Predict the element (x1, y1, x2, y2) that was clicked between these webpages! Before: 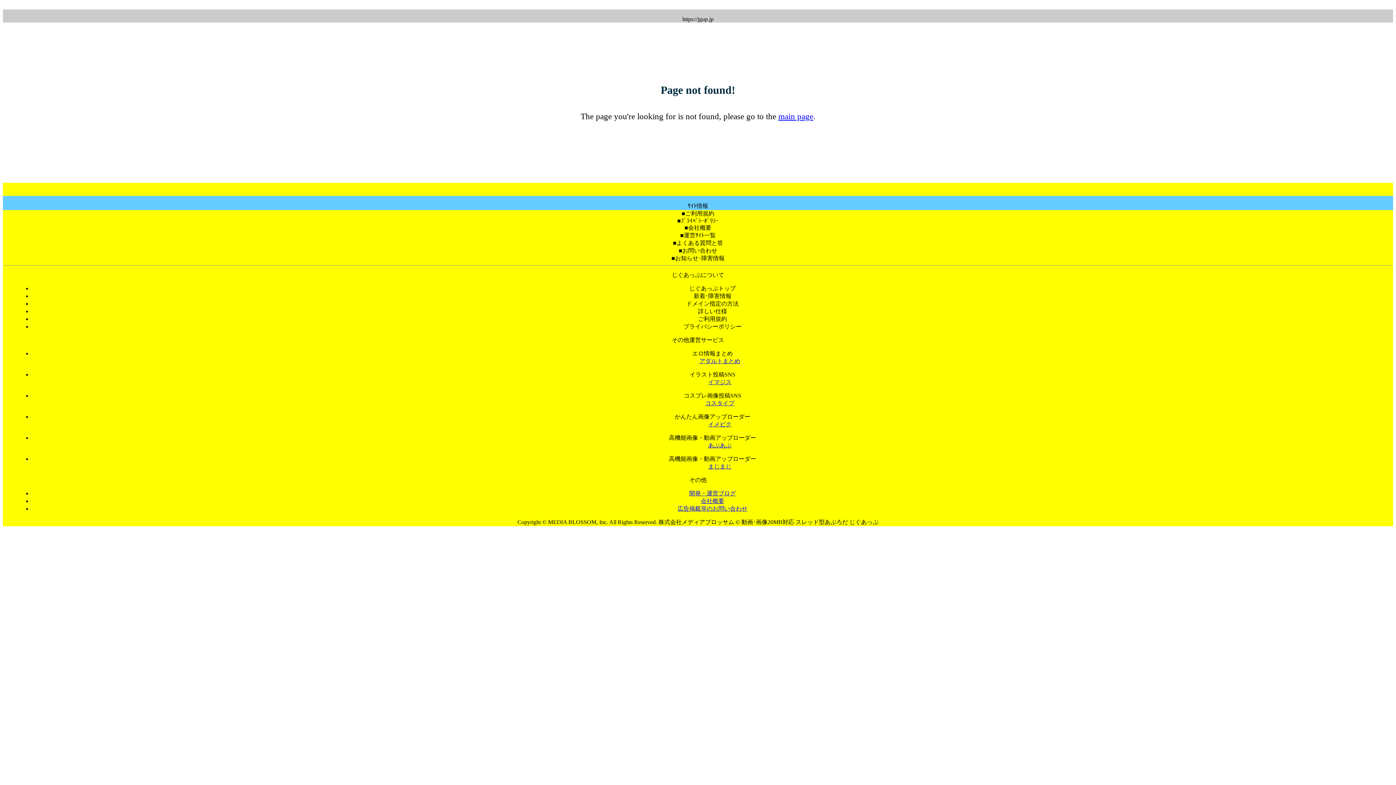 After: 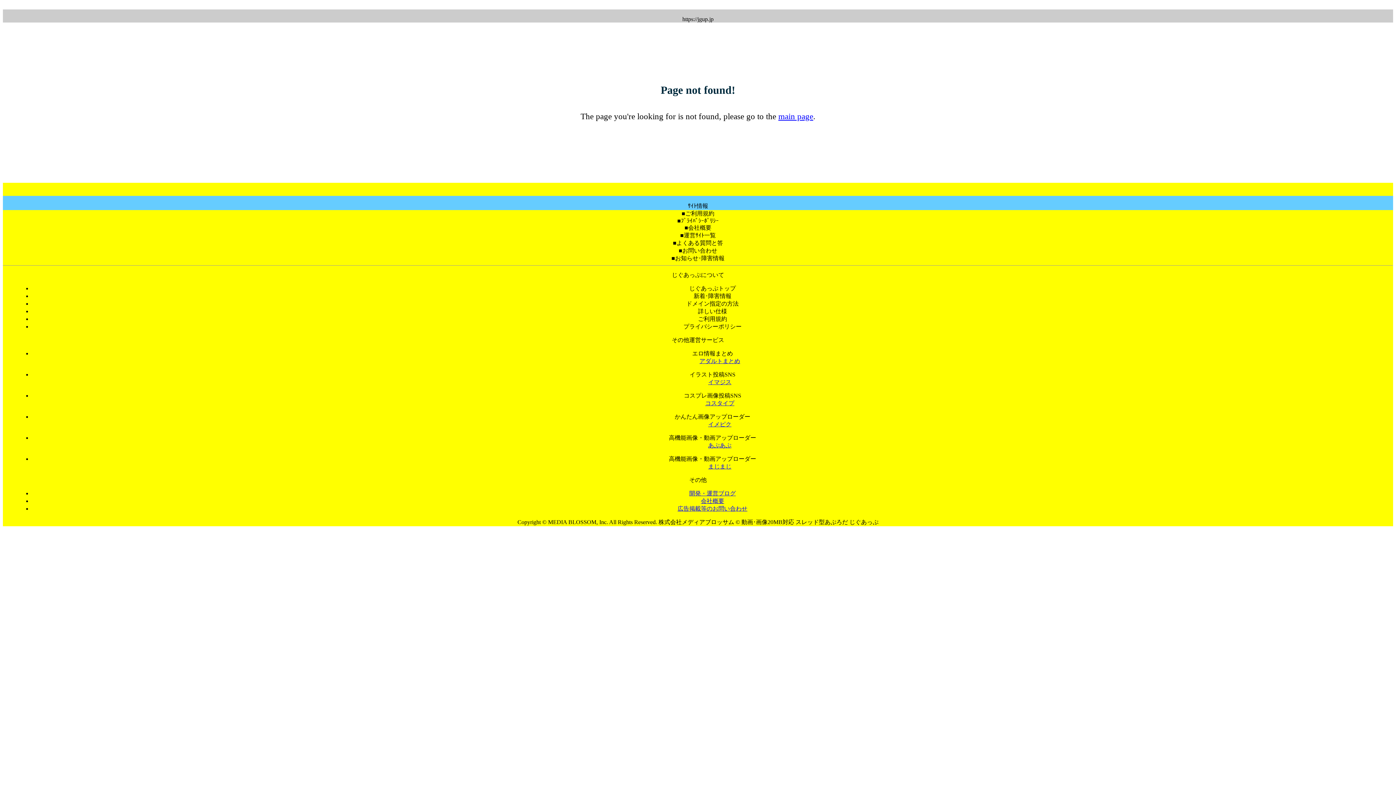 Action: bbox: (708, 379, 731, 385) label: イマジス